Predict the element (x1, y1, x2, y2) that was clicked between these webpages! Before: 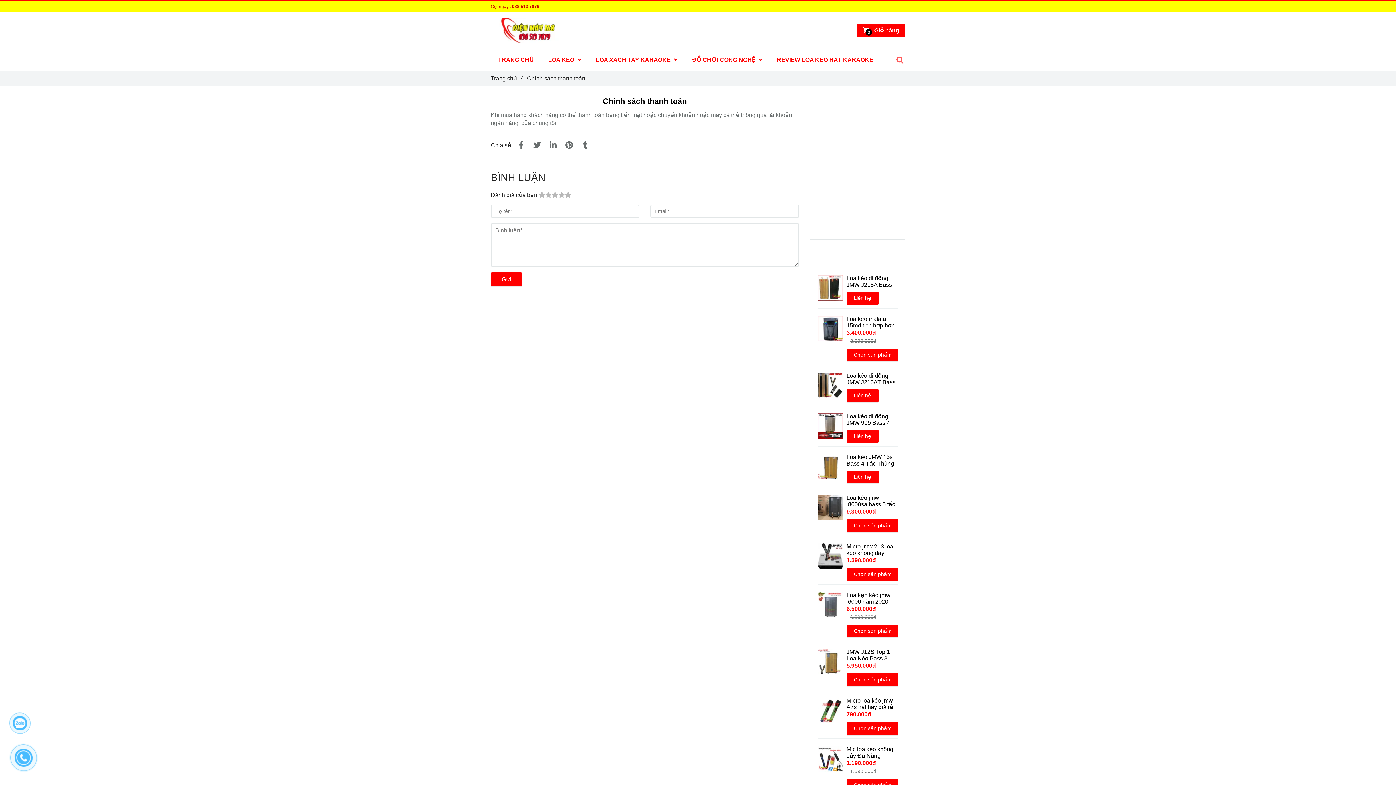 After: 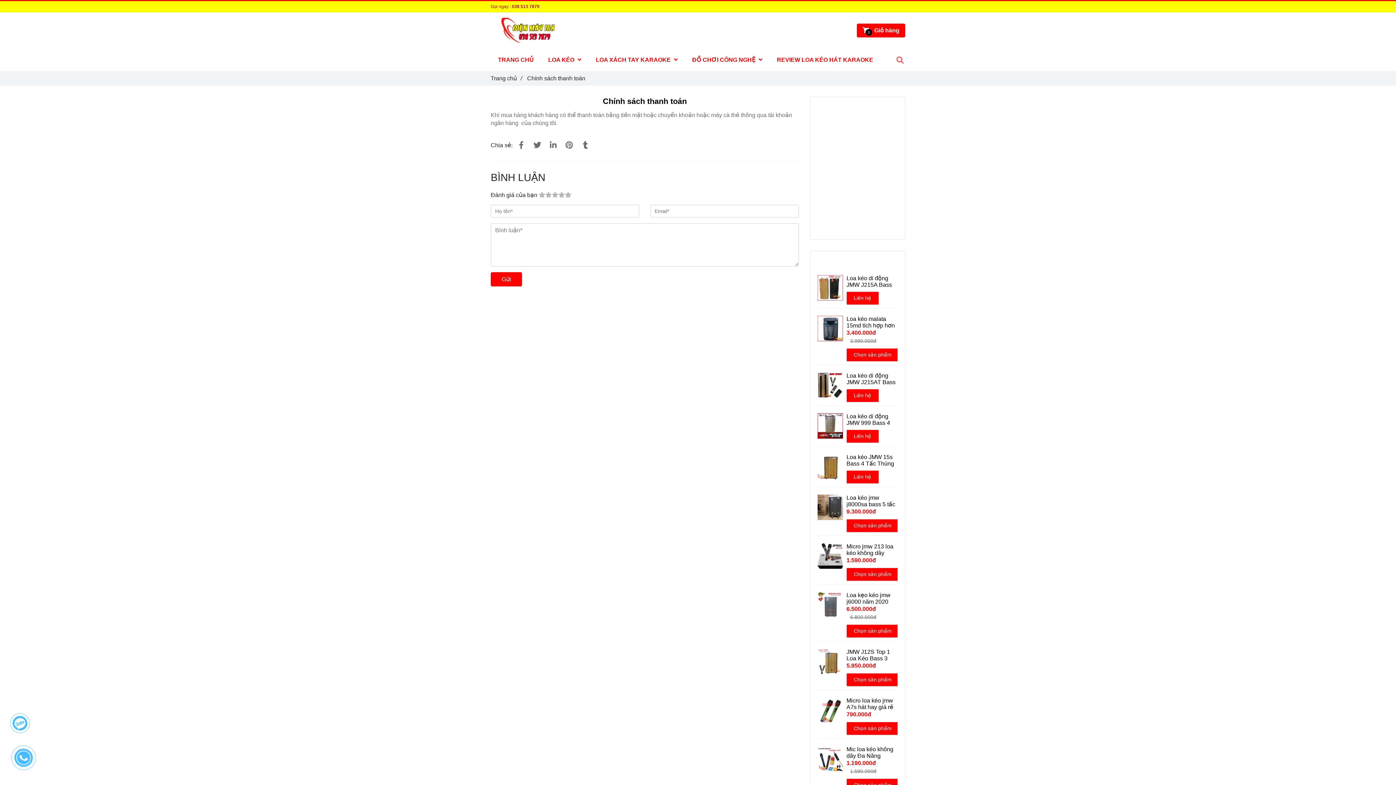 Action: label: Chính sách thanh toán bbox: (562, 138, 576, 152)